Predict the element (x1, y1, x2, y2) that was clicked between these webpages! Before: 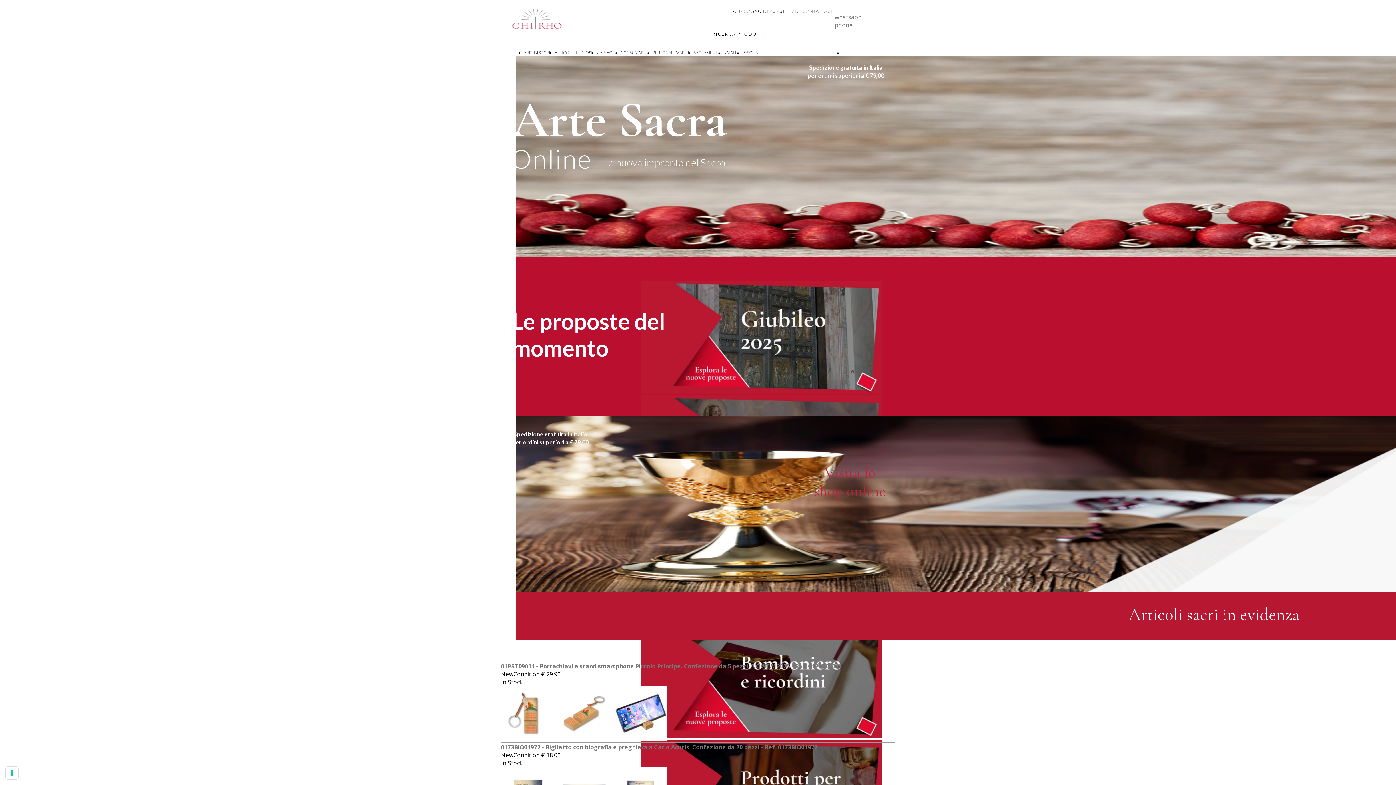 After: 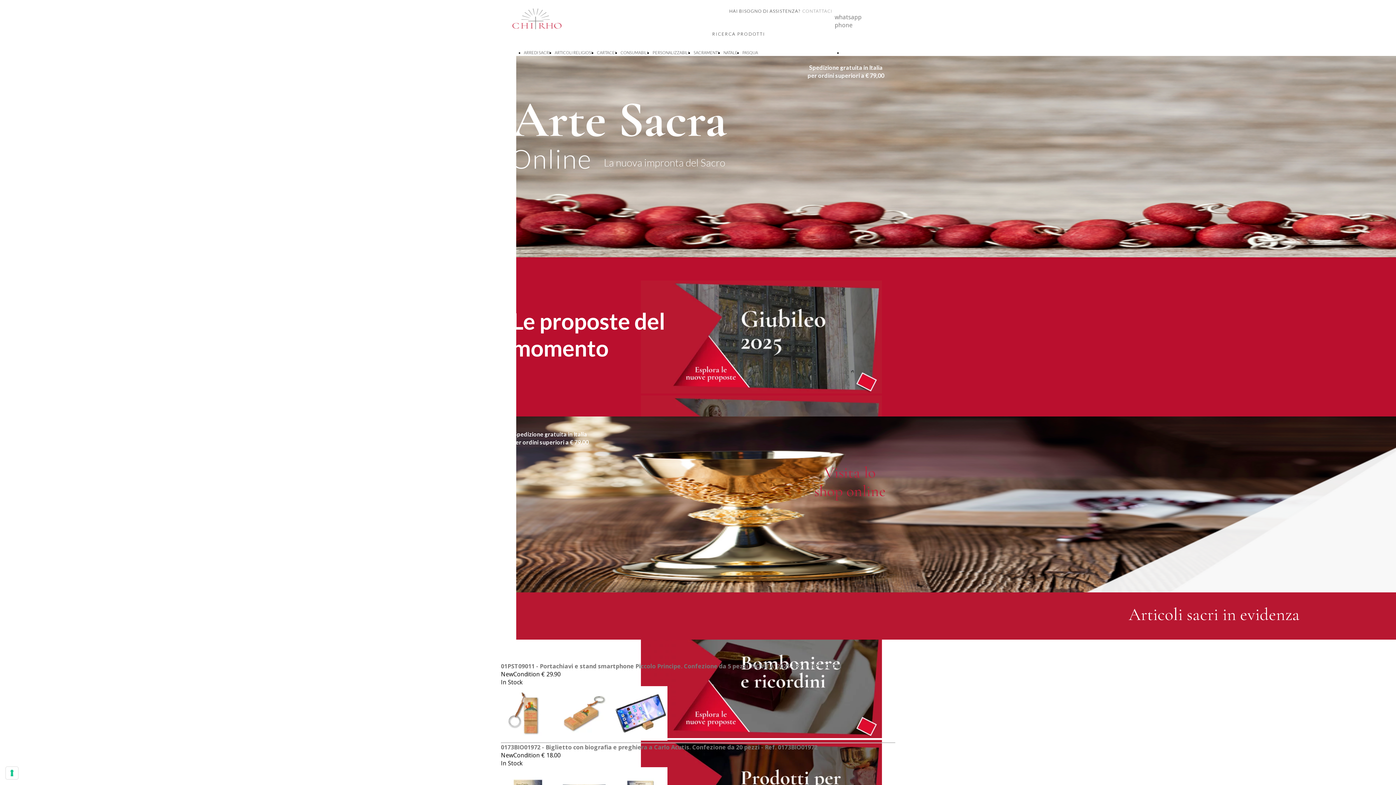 Action: label: CONTATTACI bbox: (802, 8, 832, 13)